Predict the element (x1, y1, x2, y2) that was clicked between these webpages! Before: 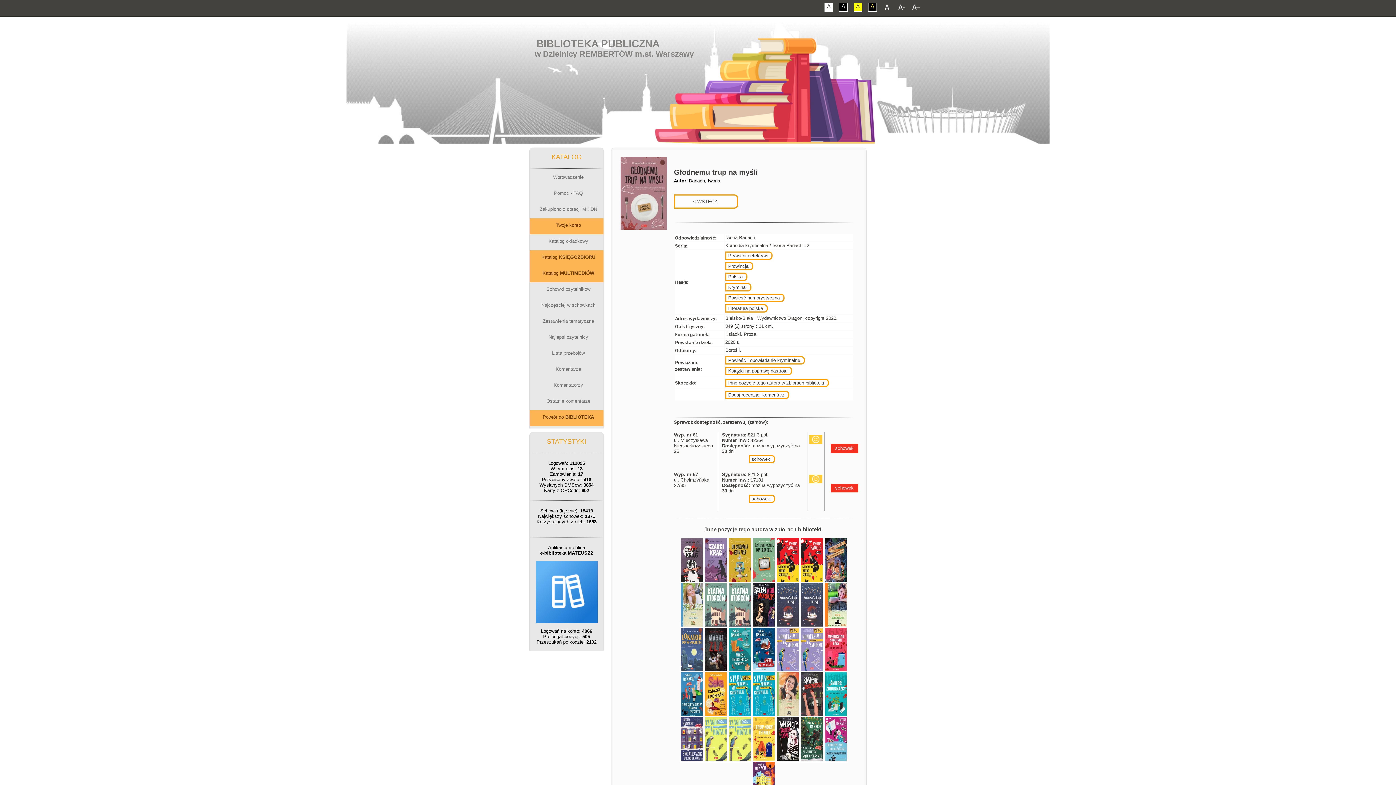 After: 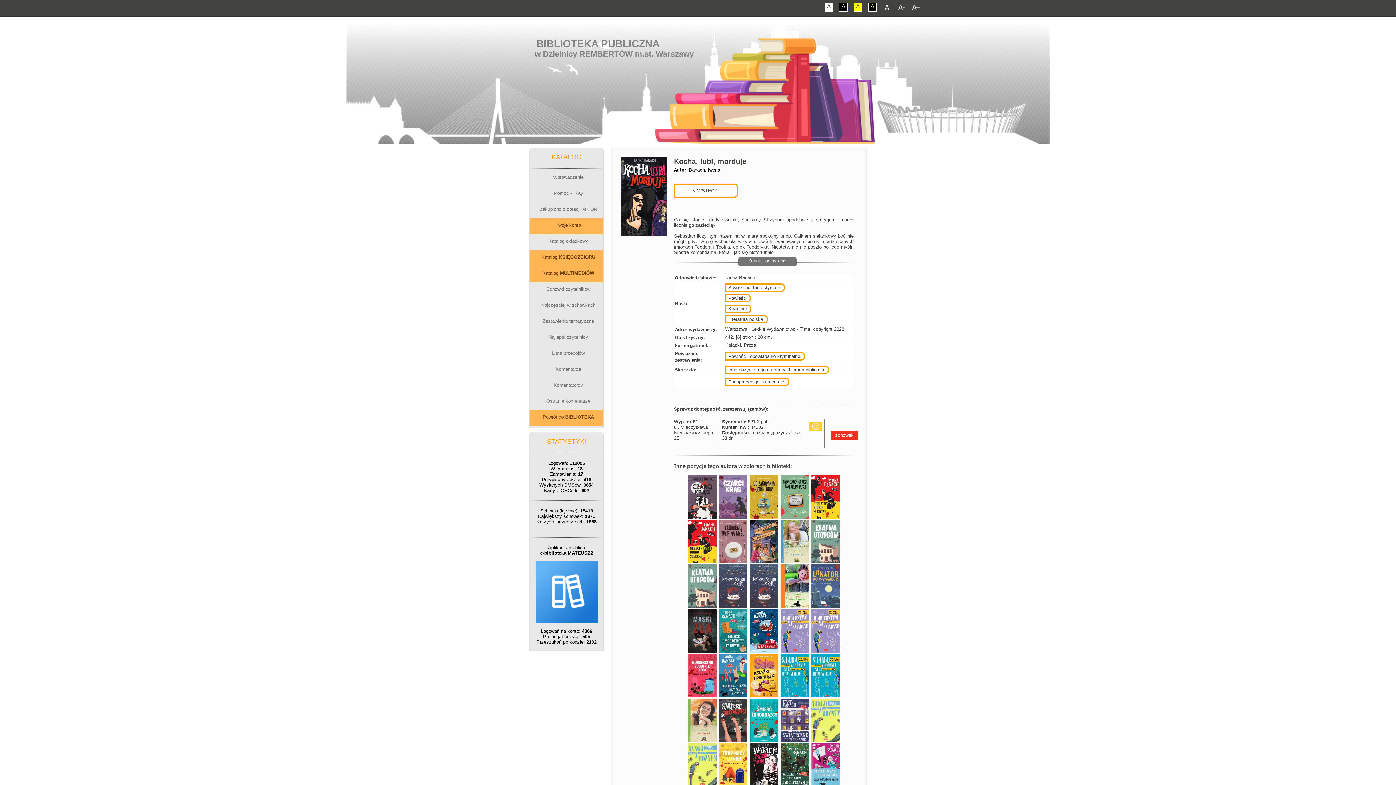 Action: bbox: (752, 621, 776, 629)